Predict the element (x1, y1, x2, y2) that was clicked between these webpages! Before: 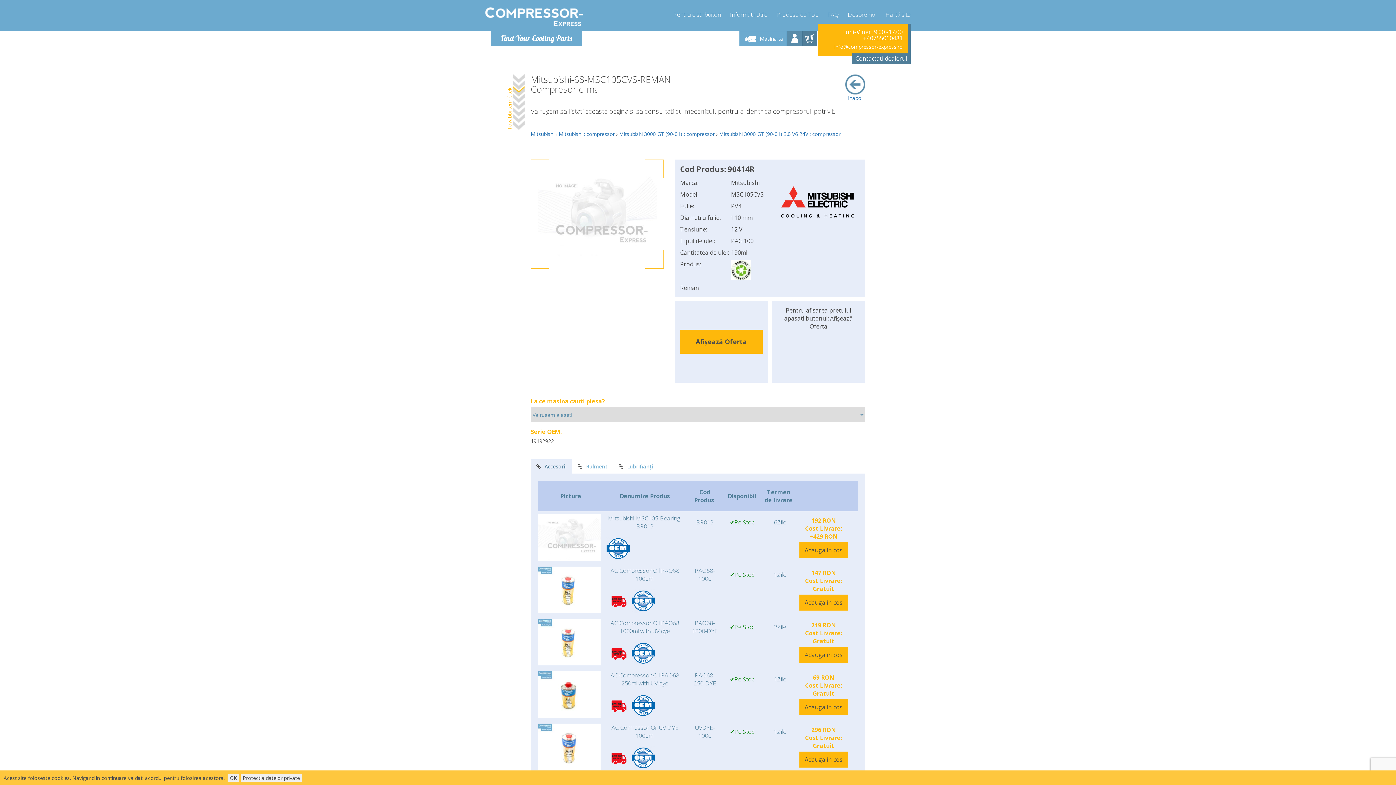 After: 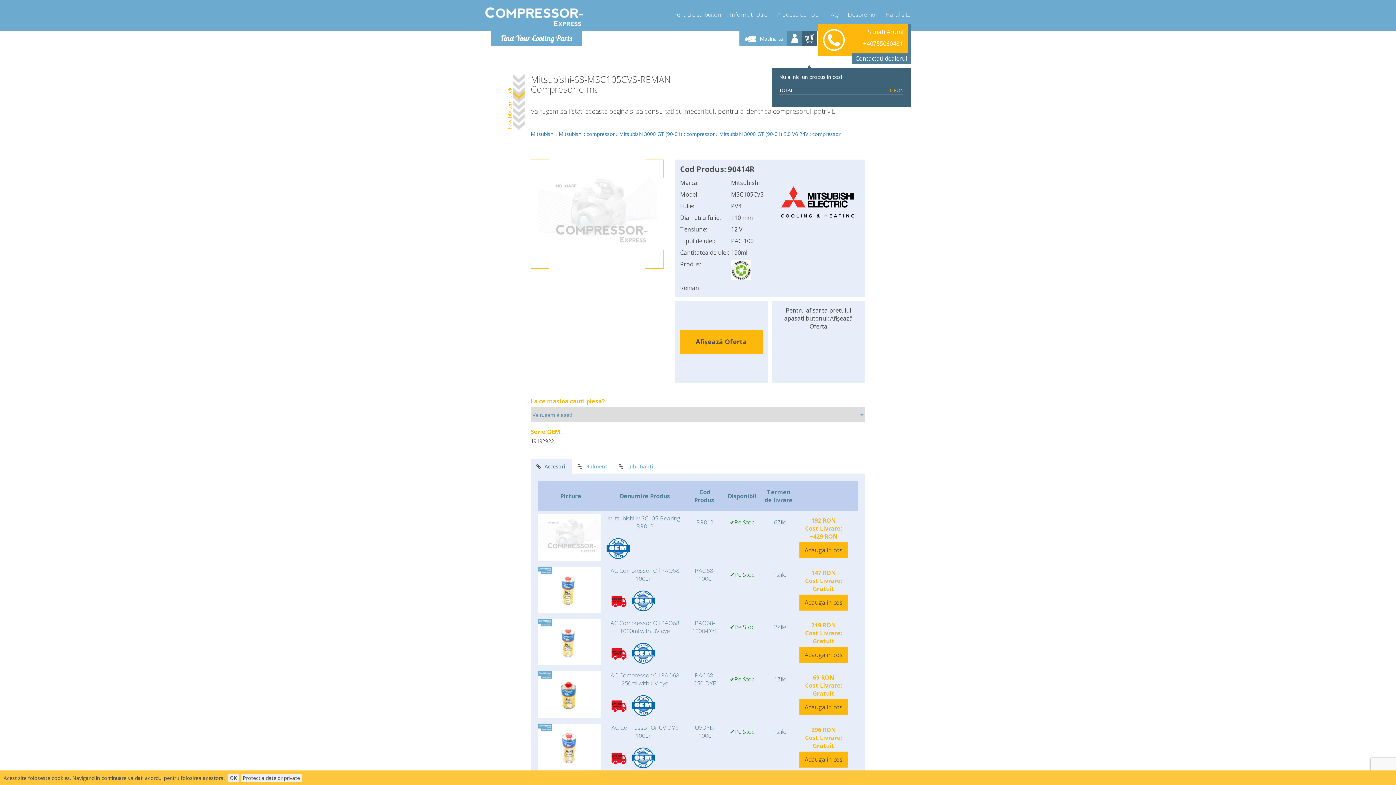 Action: bbox: (802, 31, 817, 46)